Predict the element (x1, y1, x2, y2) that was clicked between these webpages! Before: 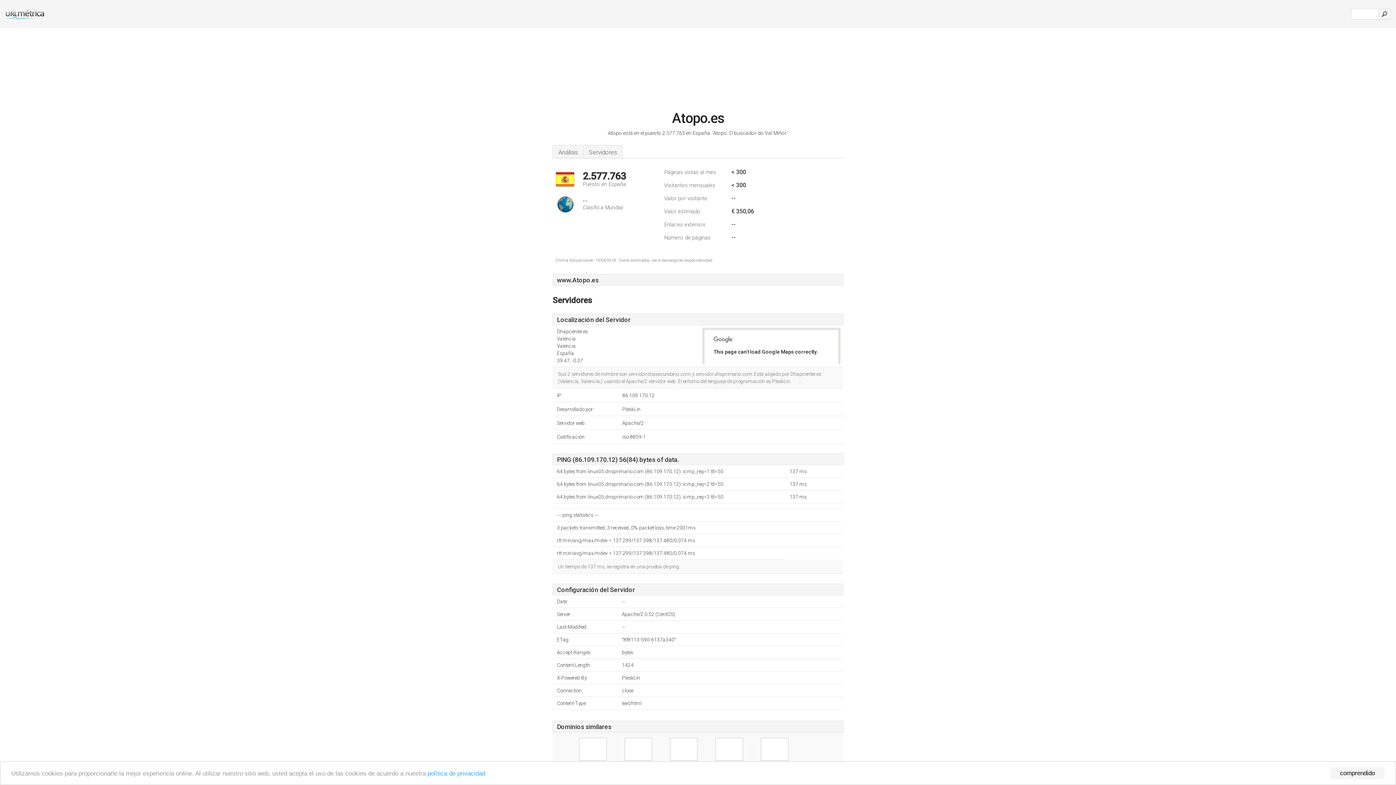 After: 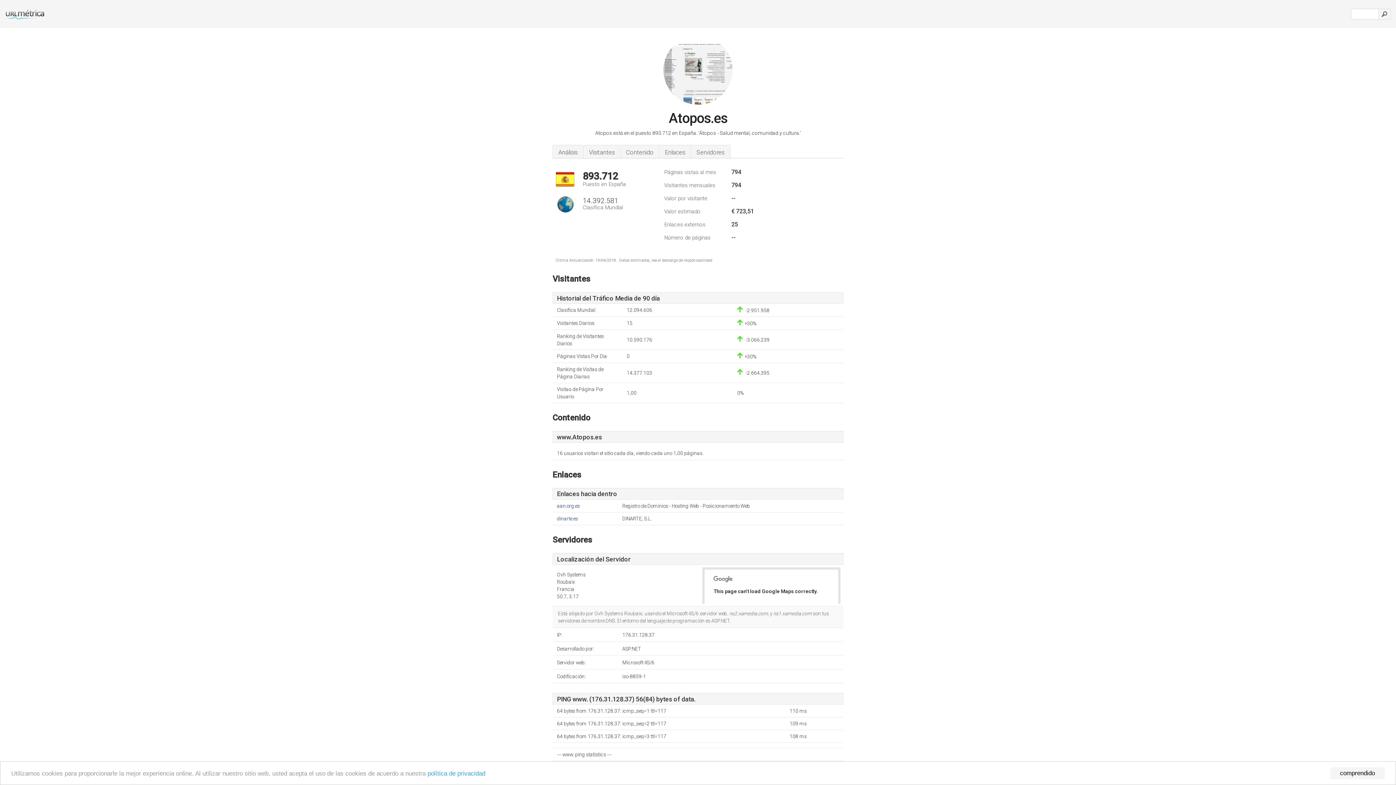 Action: bbox: (579, 757, 606, 762)